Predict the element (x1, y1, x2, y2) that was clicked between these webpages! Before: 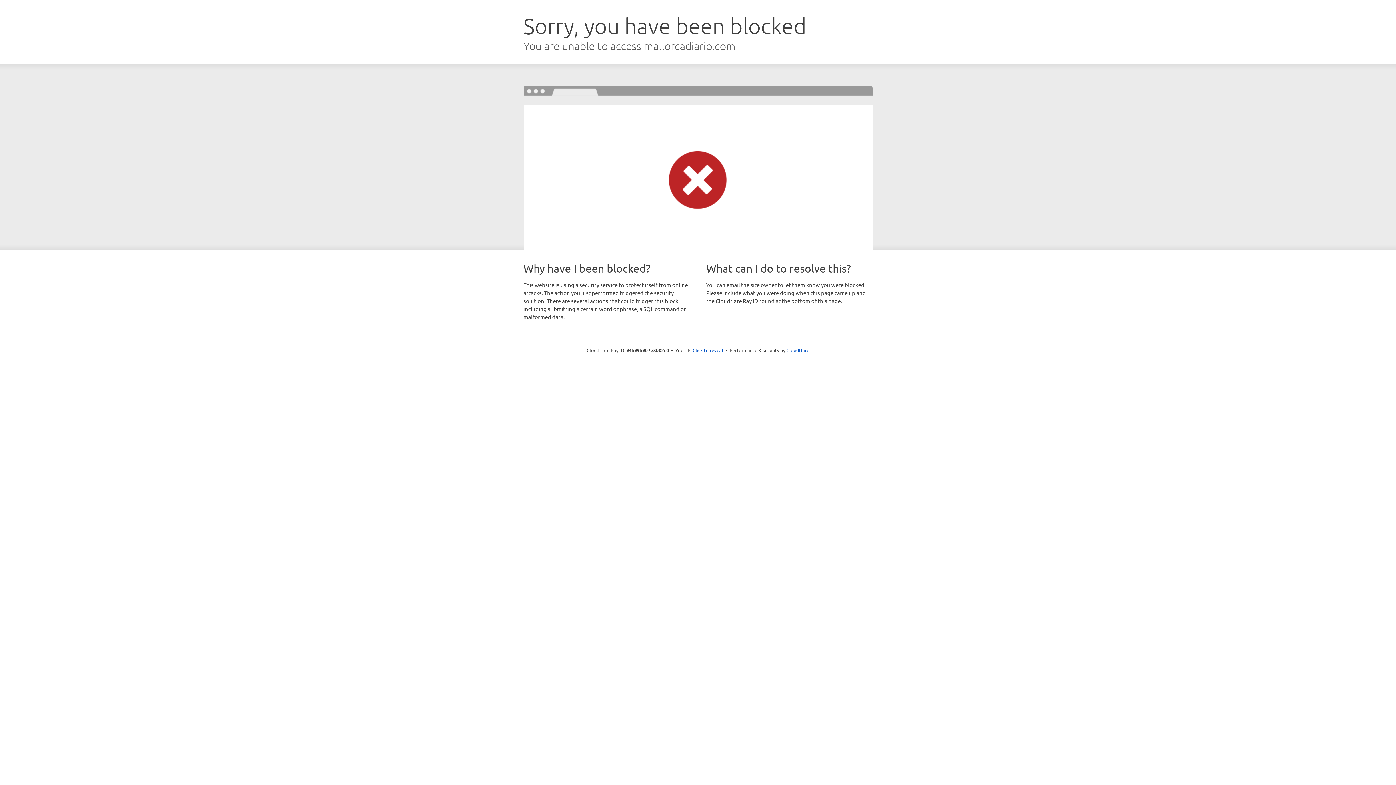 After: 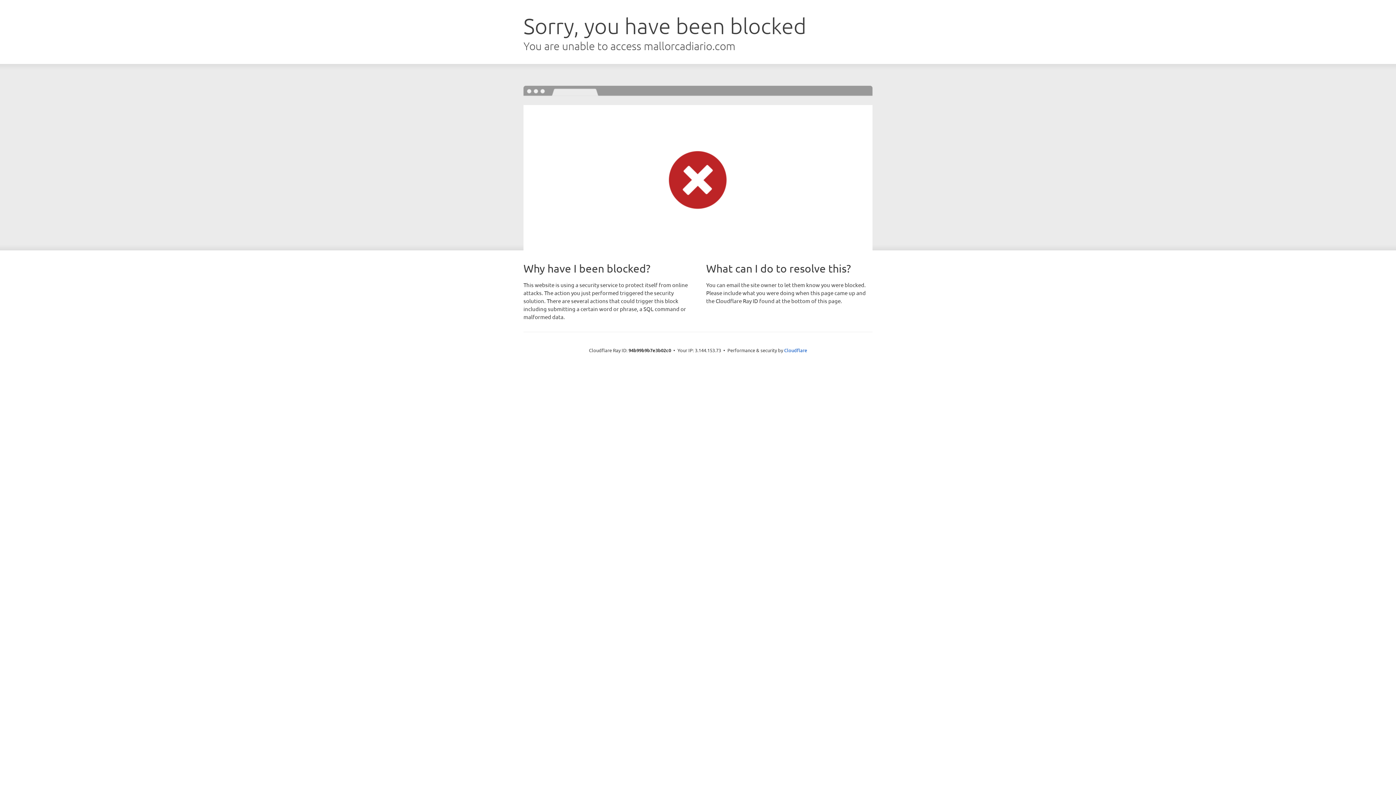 Action: bbox: (692, 346, 723, 353) label: Click to reveal